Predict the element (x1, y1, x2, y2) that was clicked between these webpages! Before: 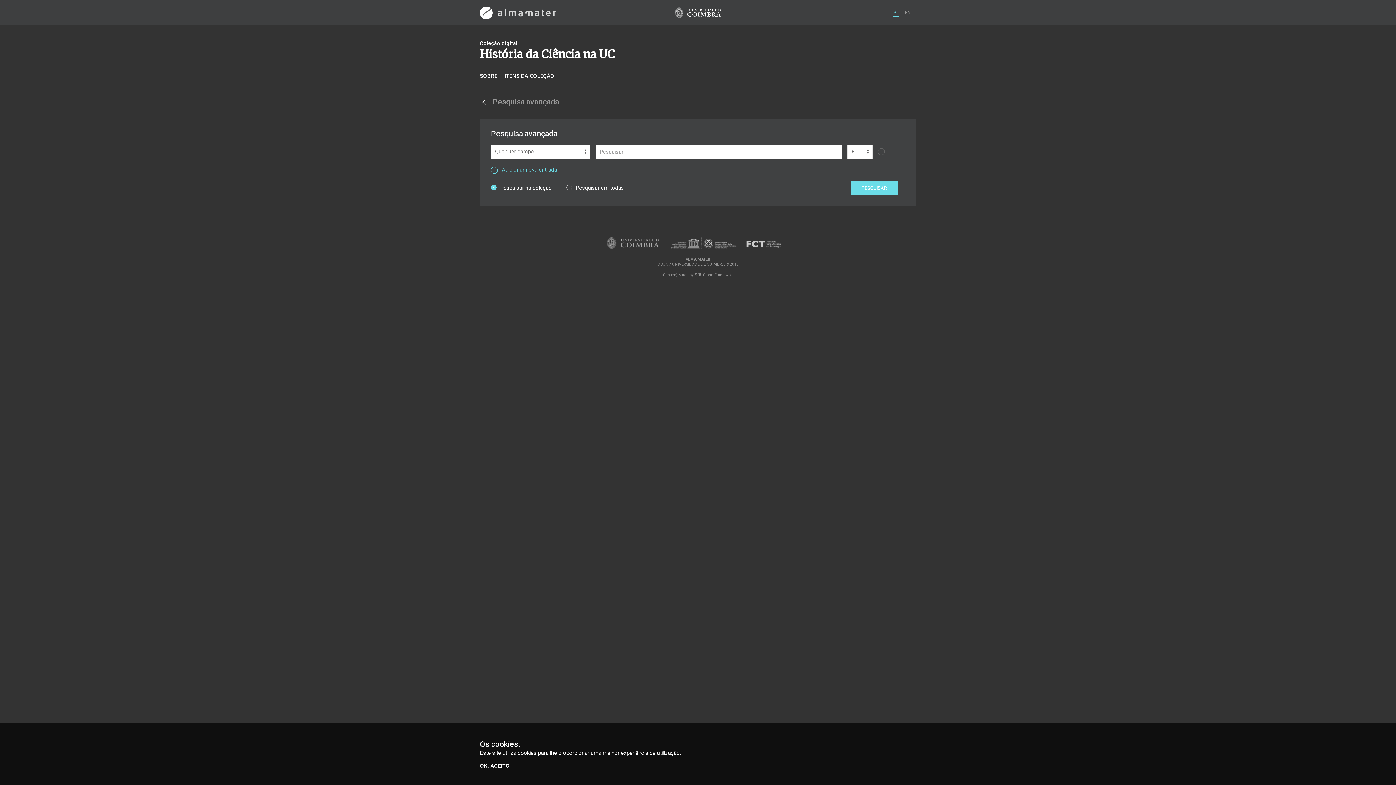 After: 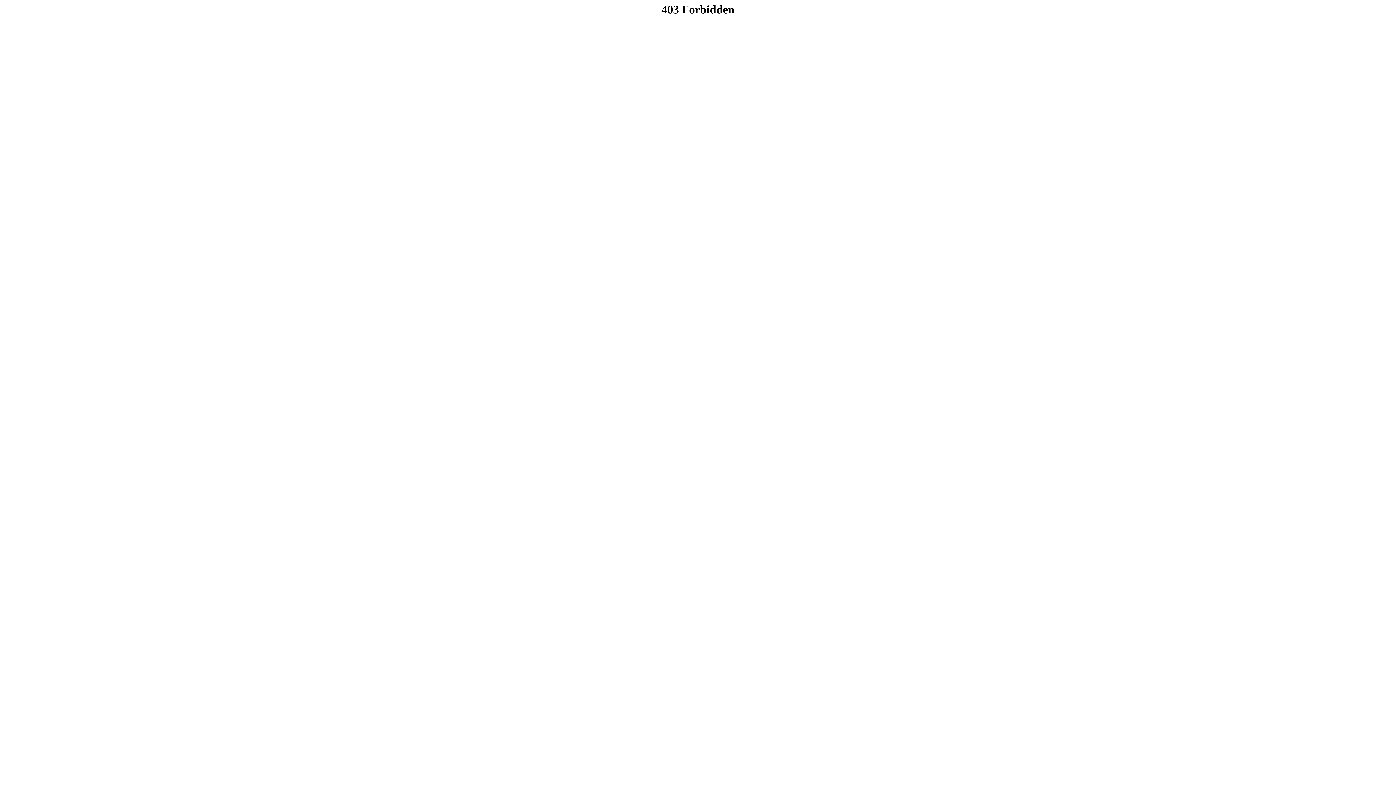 Action: bbox: (675, 7, 721, 18)